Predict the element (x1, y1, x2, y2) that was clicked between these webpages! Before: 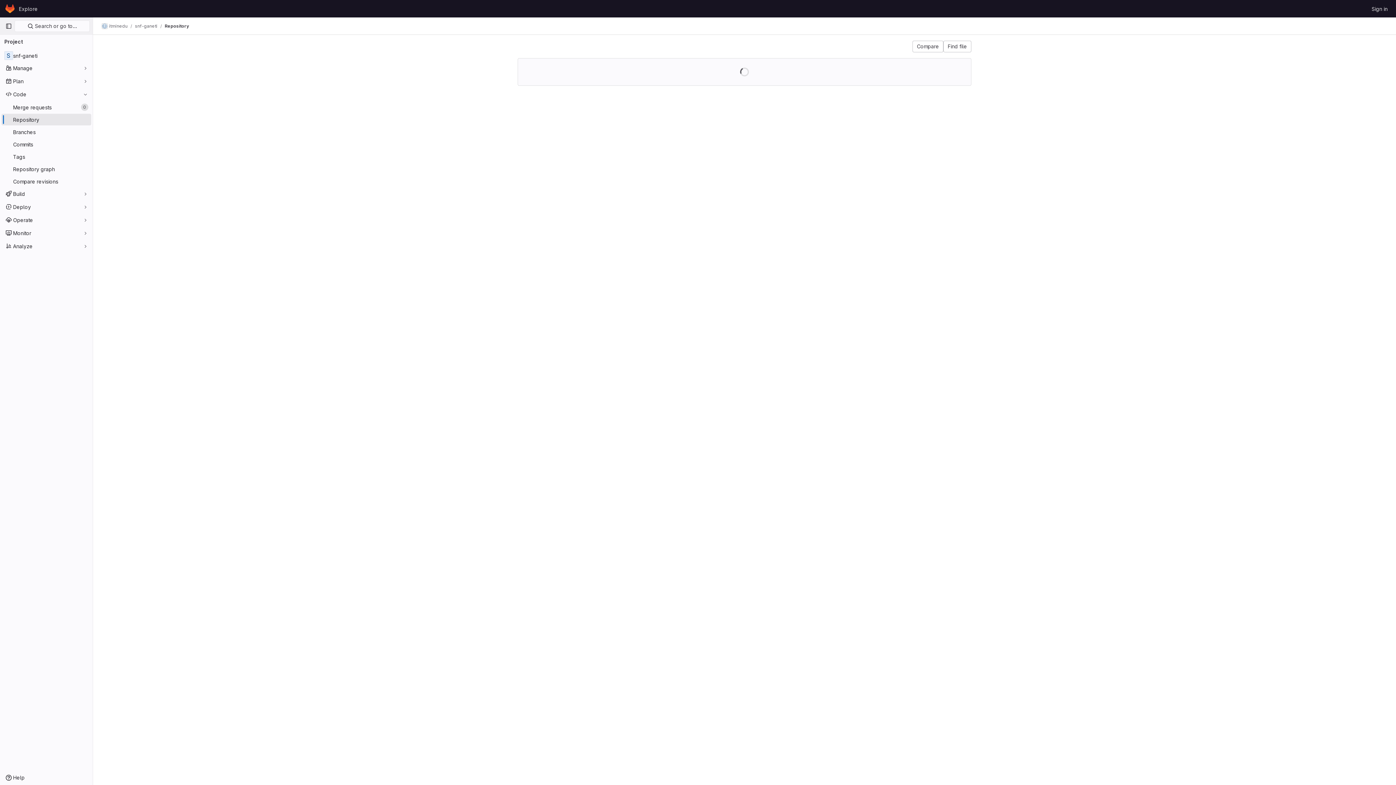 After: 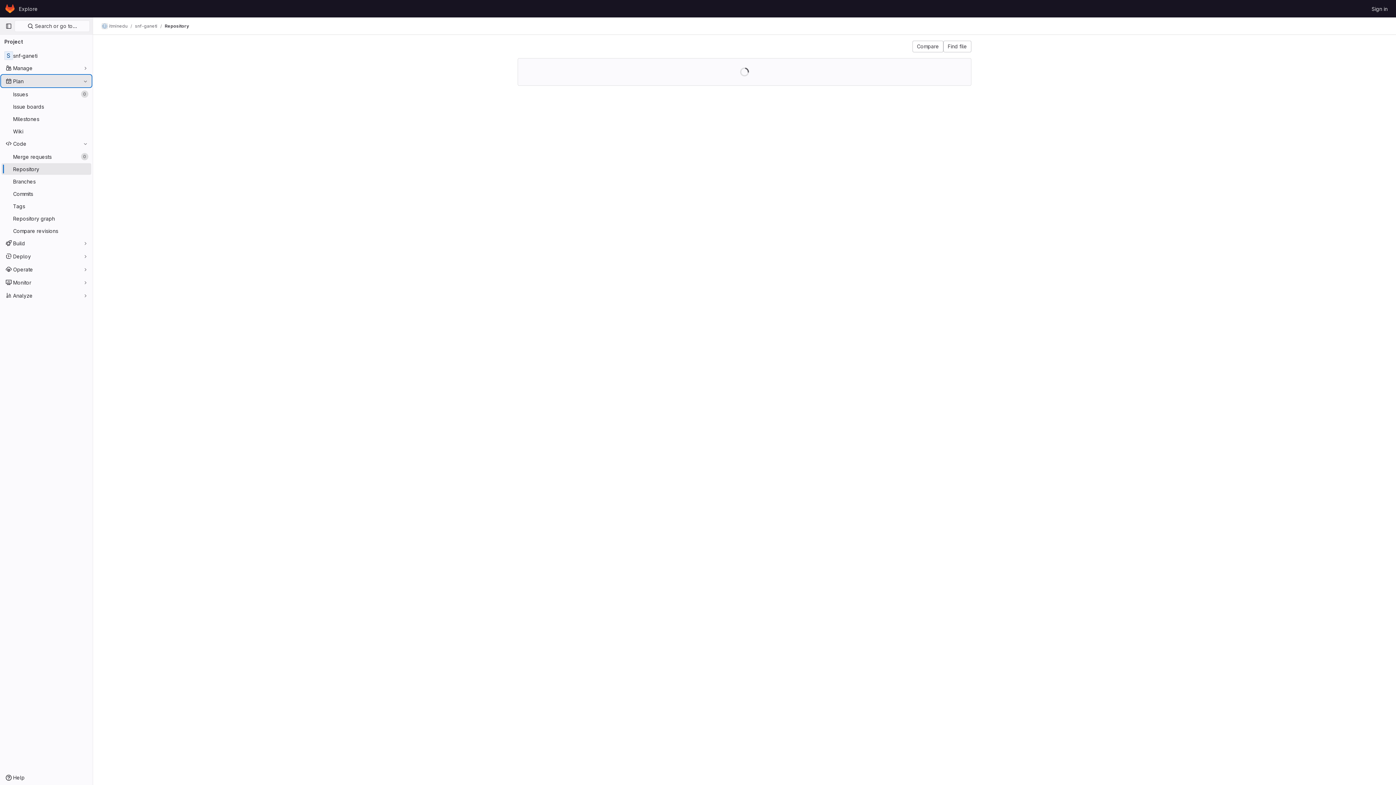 Action: bbox: (1, 75, 91, 86) label: Plan